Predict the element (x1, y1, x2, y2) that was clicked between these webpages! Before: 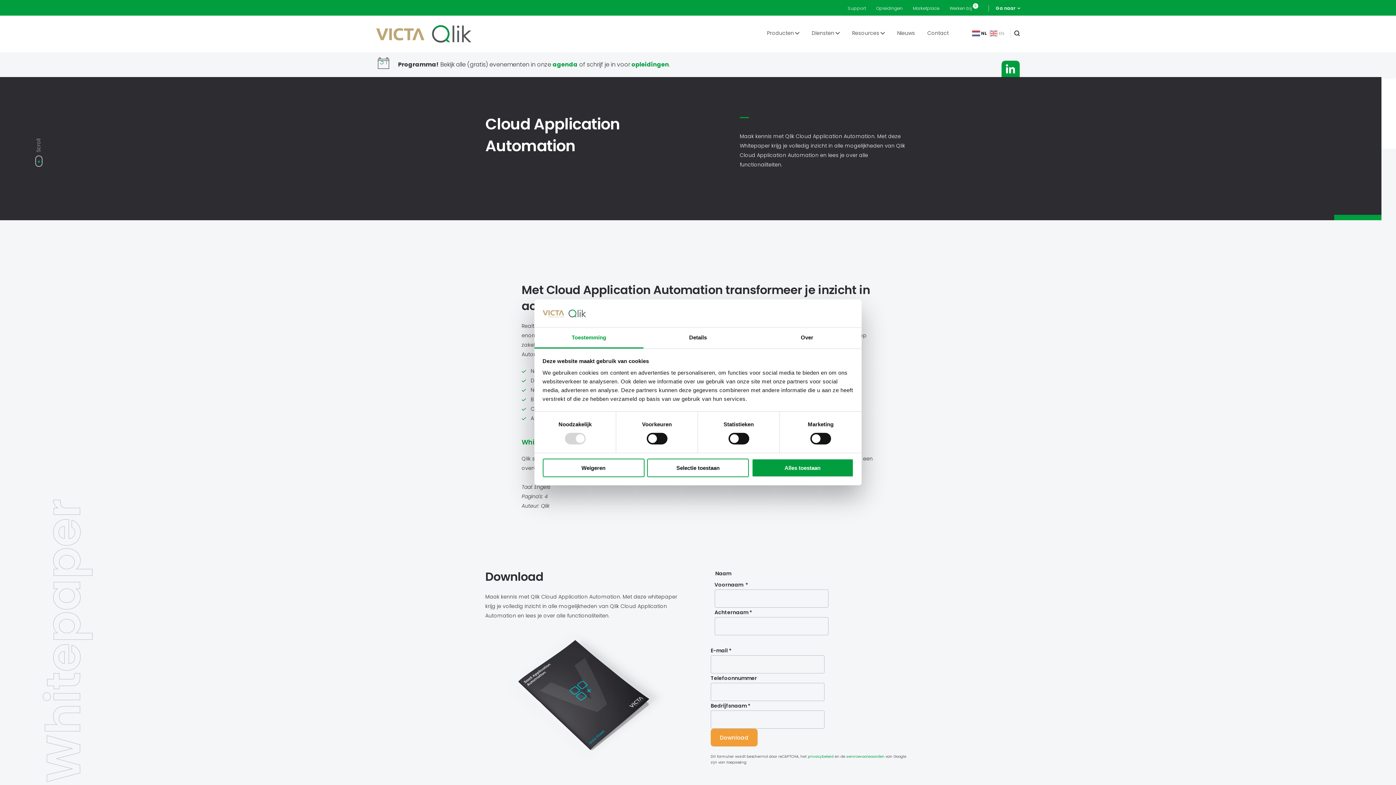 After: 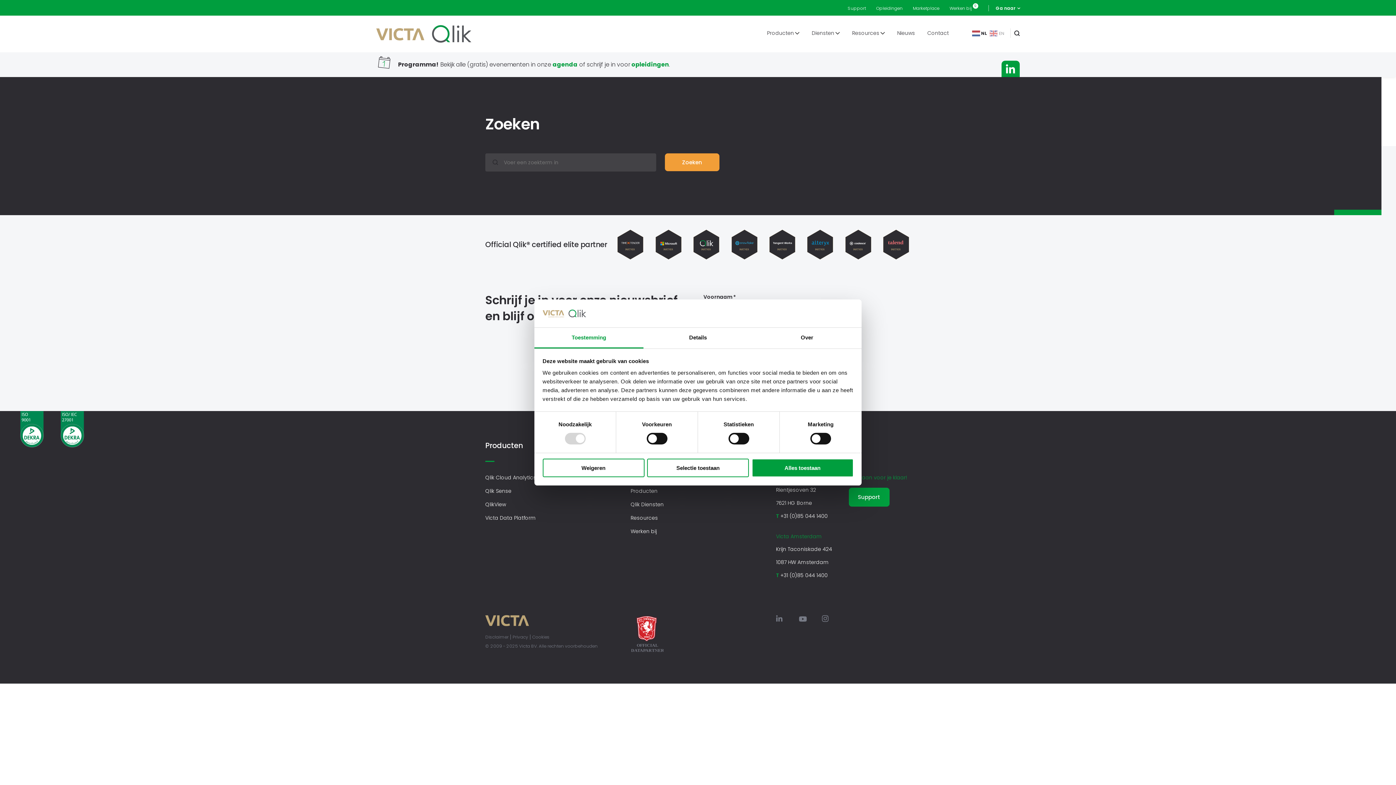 Action: bbox: (1014, 29, 1020, 36)